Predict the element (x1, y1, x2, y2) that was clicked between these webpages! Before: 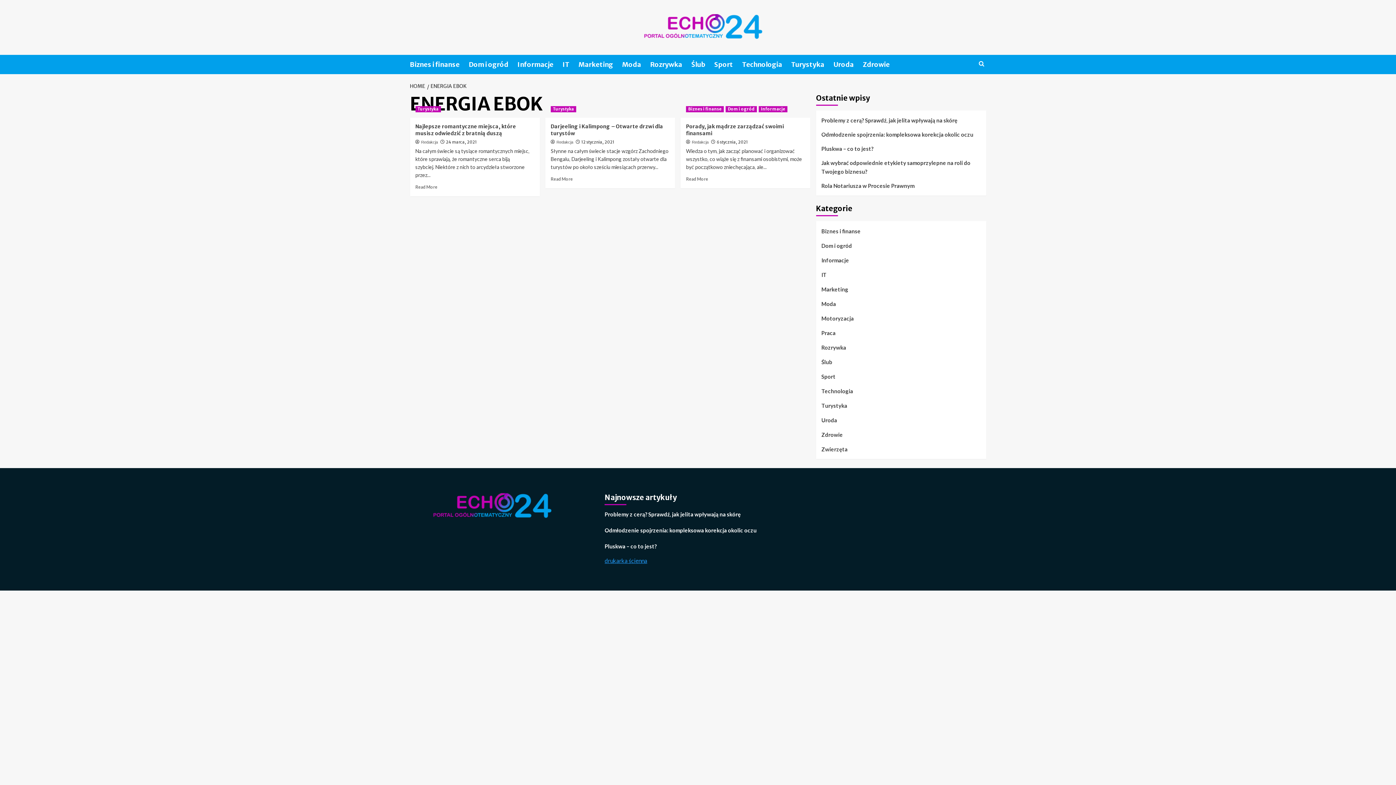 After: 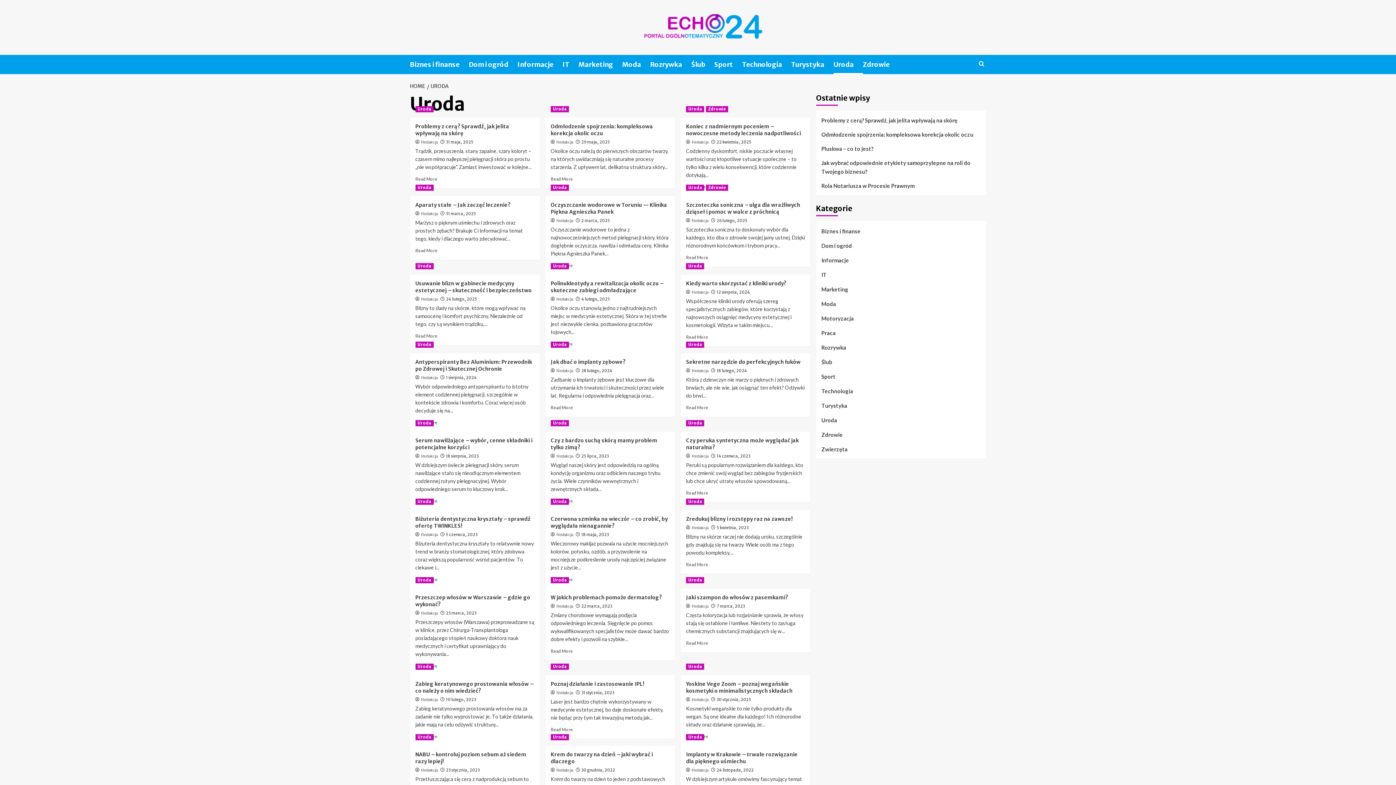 Action: label: Uroda bbox: (821, 416, 837, 430)